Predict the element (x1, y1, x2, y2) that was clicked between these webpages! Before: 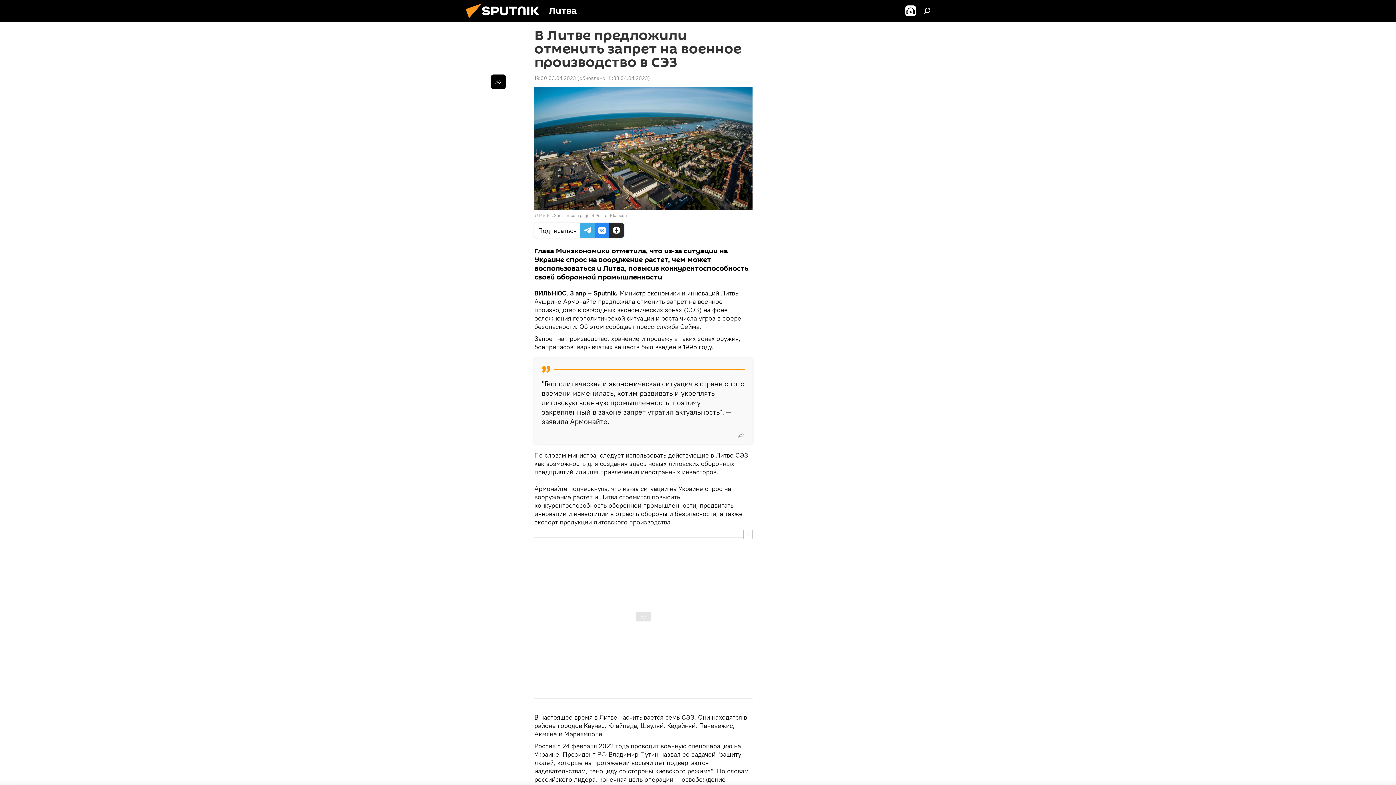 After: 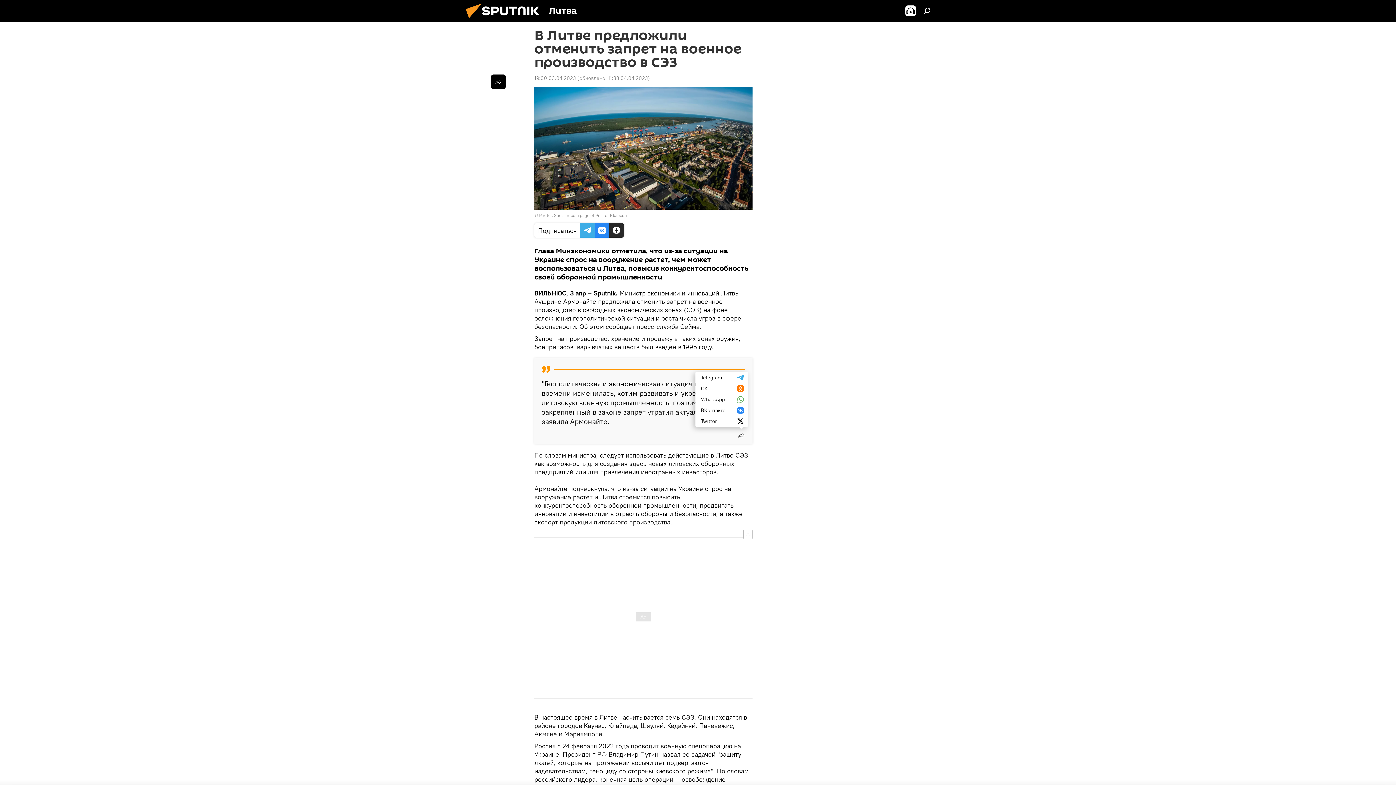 Action: bbox: (734, 428, 748, 442)